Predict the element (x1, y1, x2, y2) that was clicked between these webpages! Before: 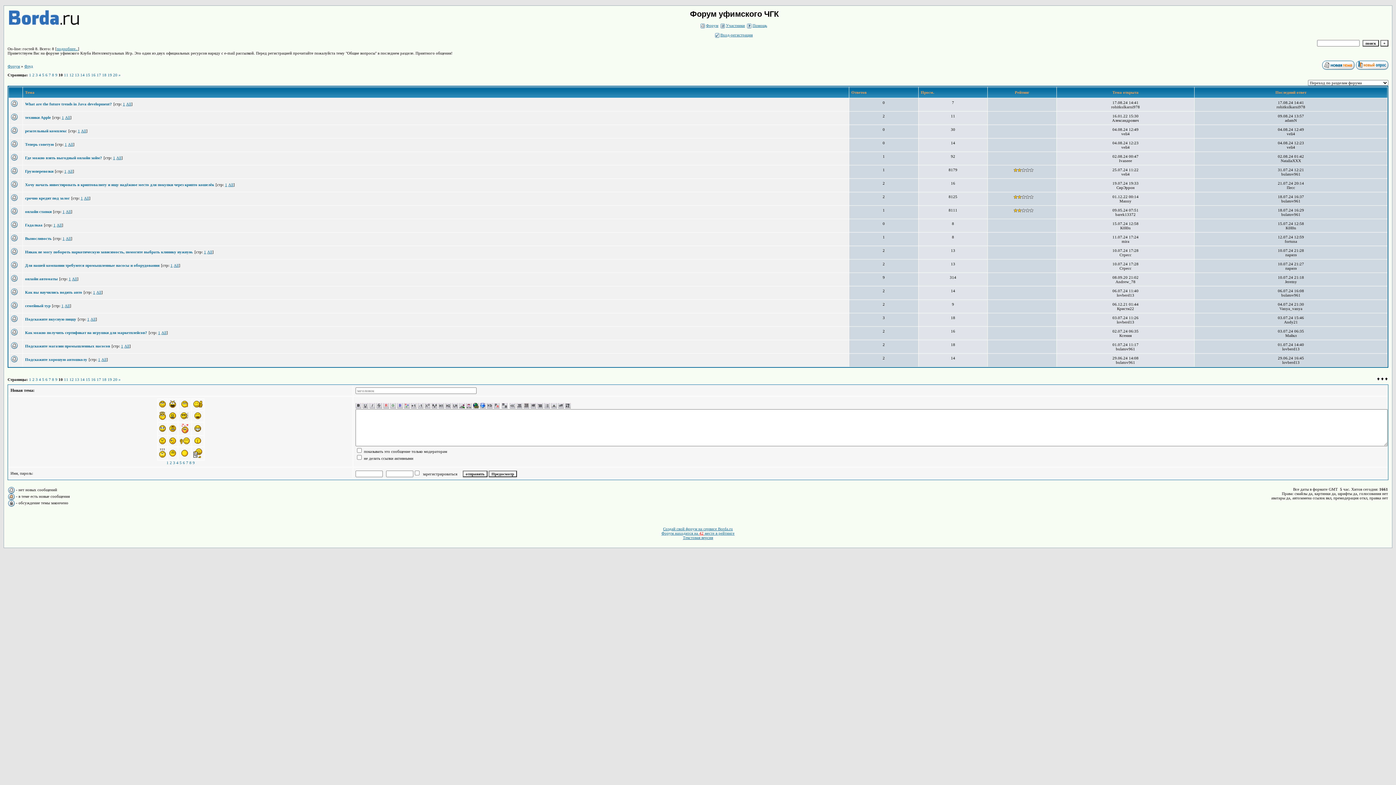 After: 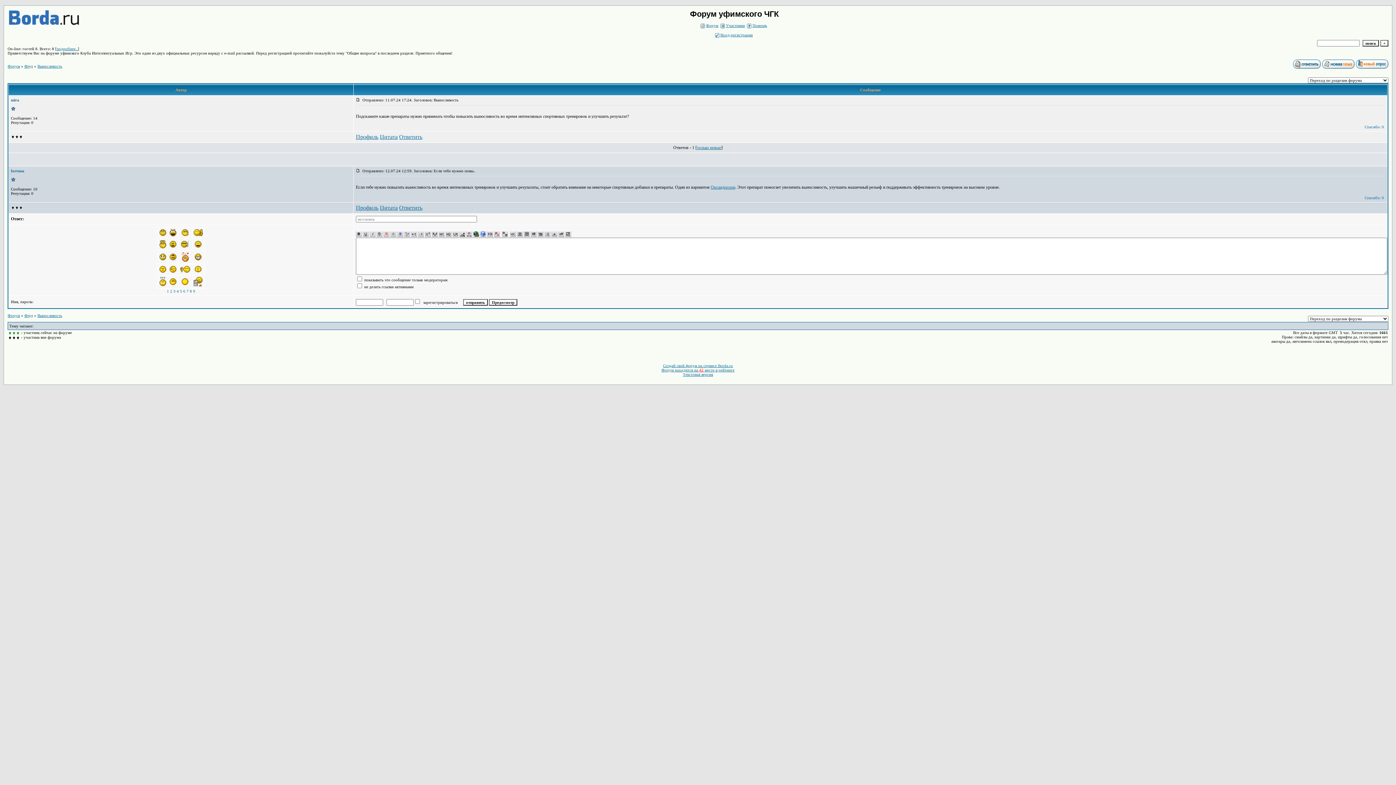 Action: bbox: (62, 236, 64, 240) label: 1